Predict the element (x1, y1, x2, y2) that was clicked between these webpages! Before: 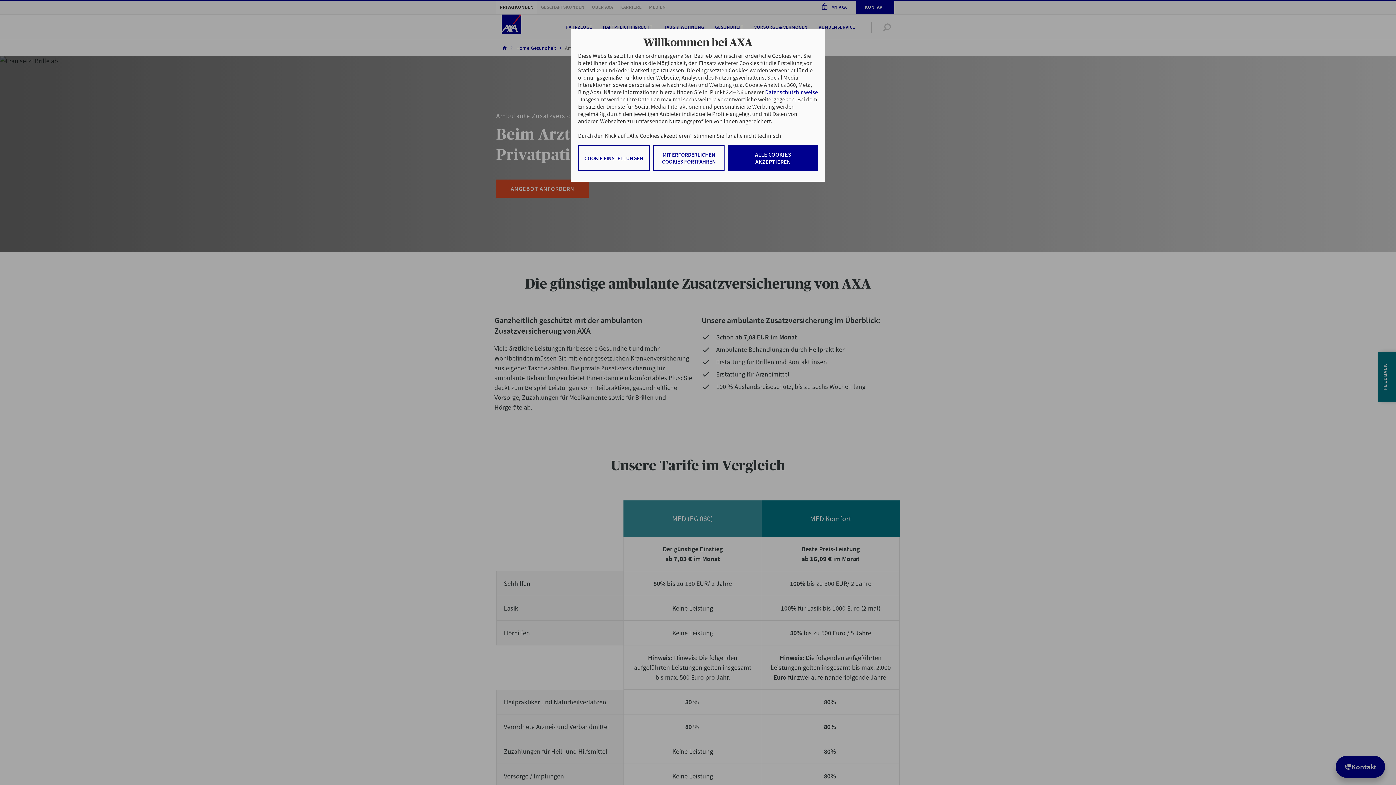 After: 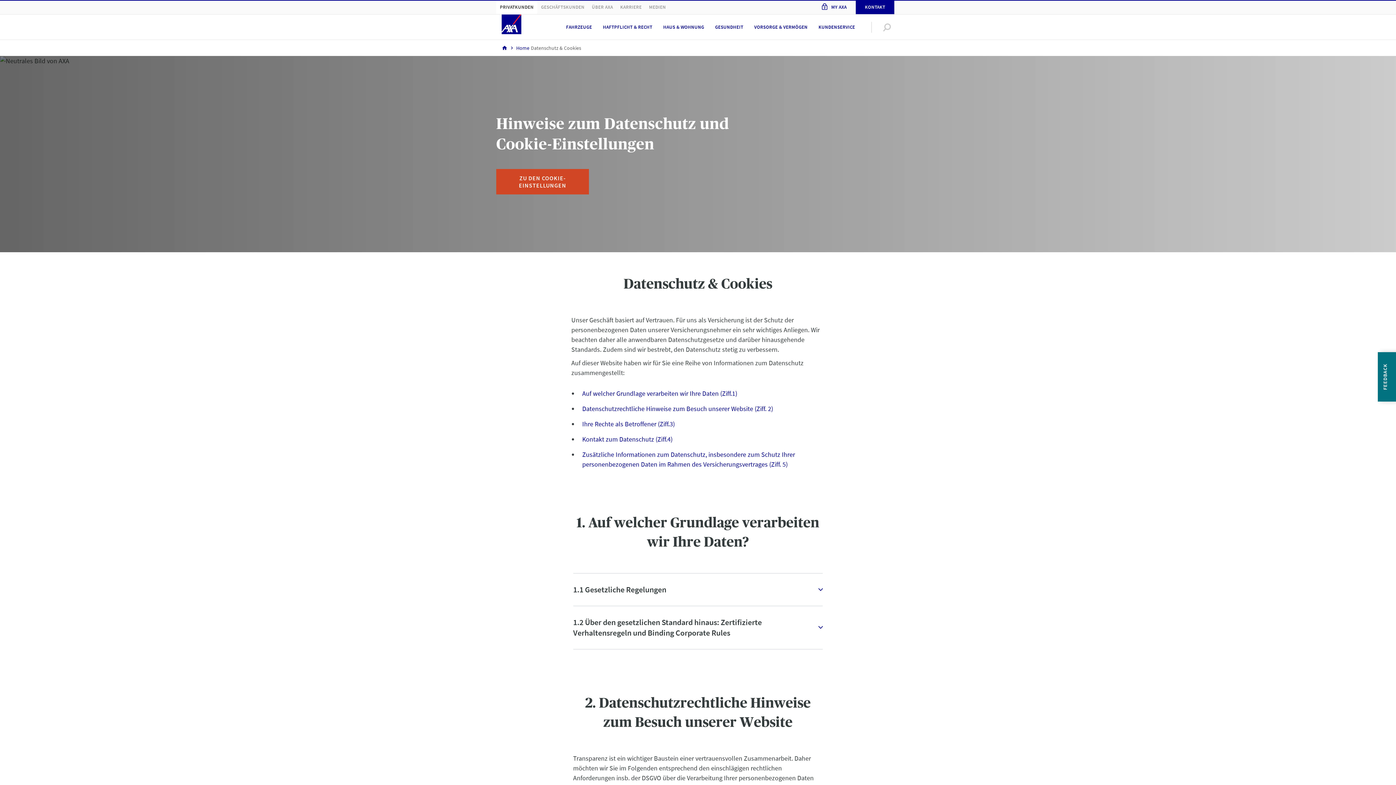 Action: label: Datenschutzhinweise  bbox: (765, 88, 818, 95)